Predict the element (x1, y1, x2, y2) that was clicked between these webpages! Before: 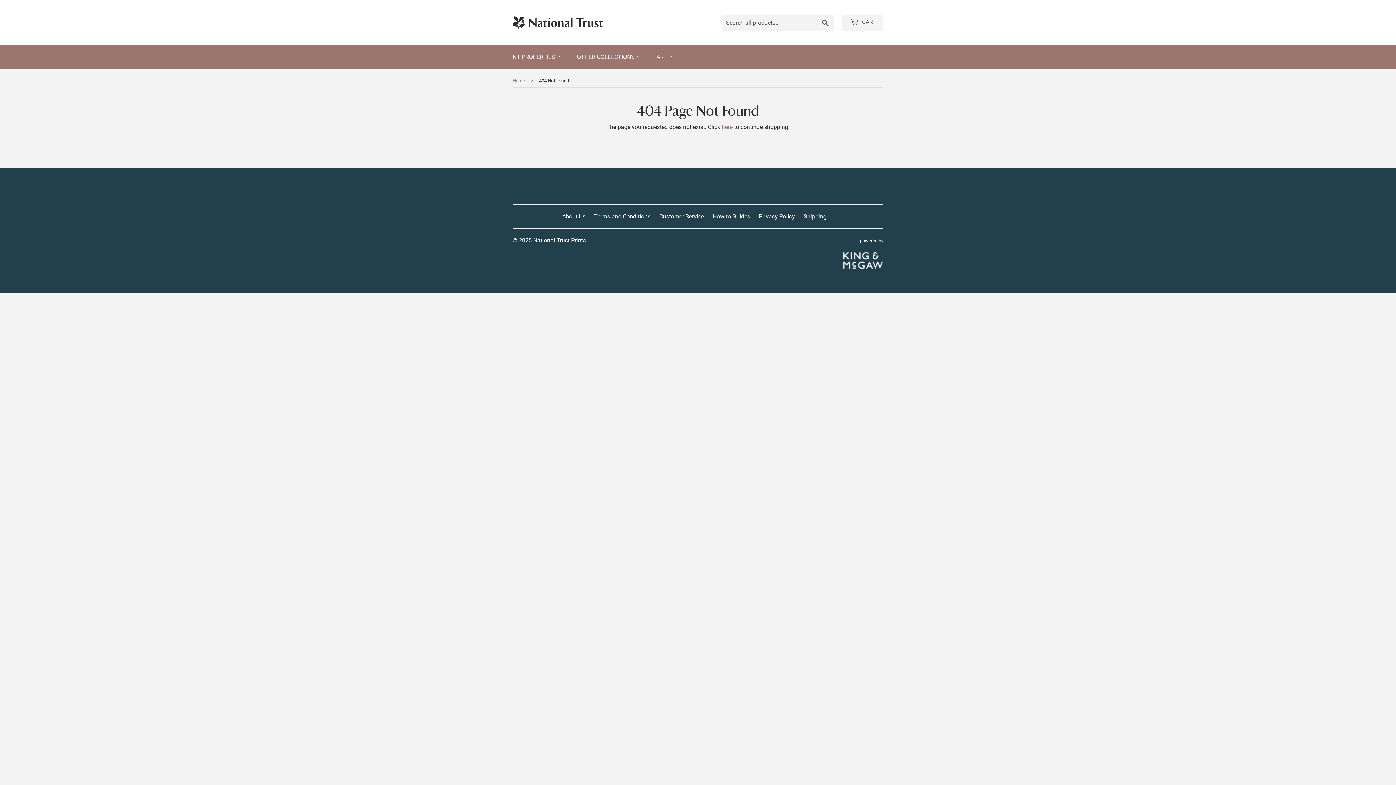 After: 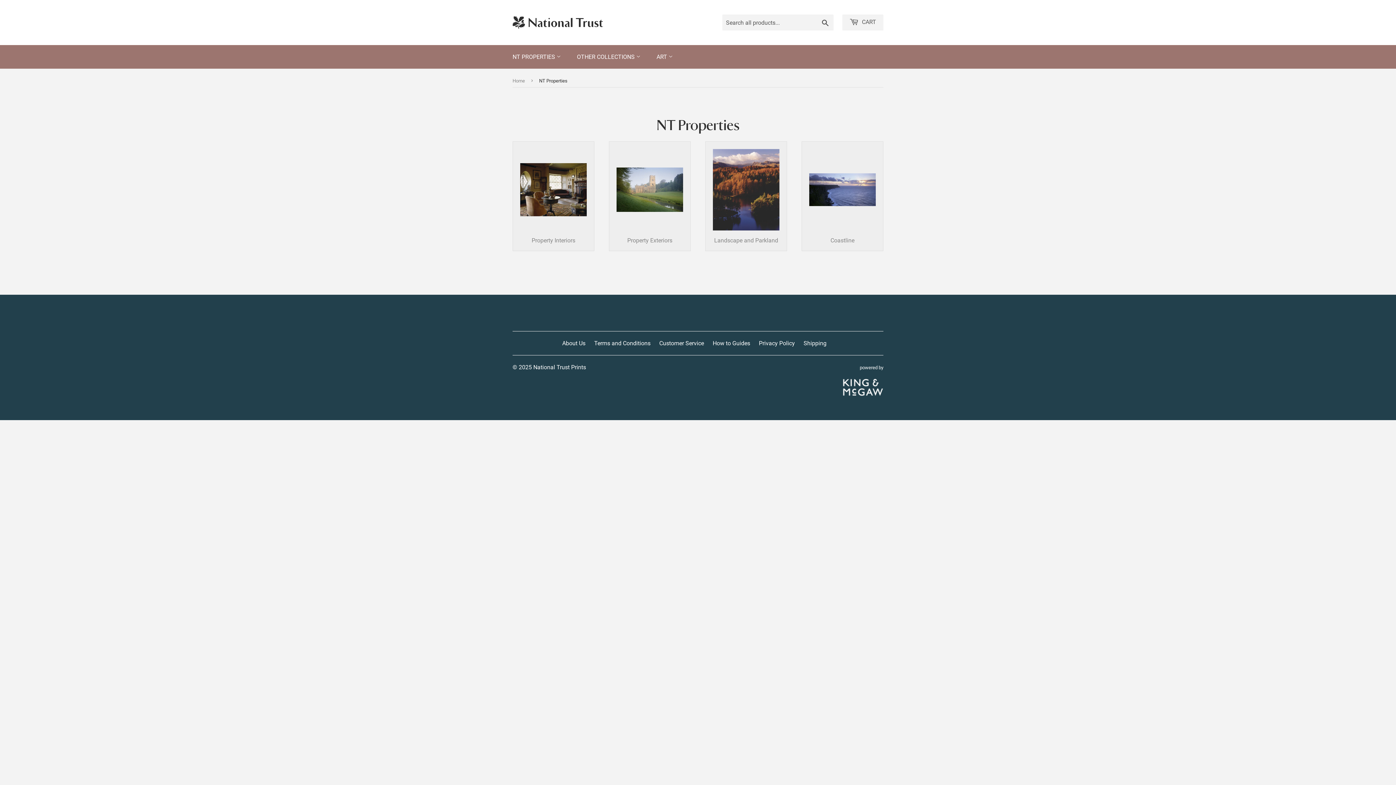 Action: label: NT PROPERTIES  bbox: (505, 45, 568, 68)